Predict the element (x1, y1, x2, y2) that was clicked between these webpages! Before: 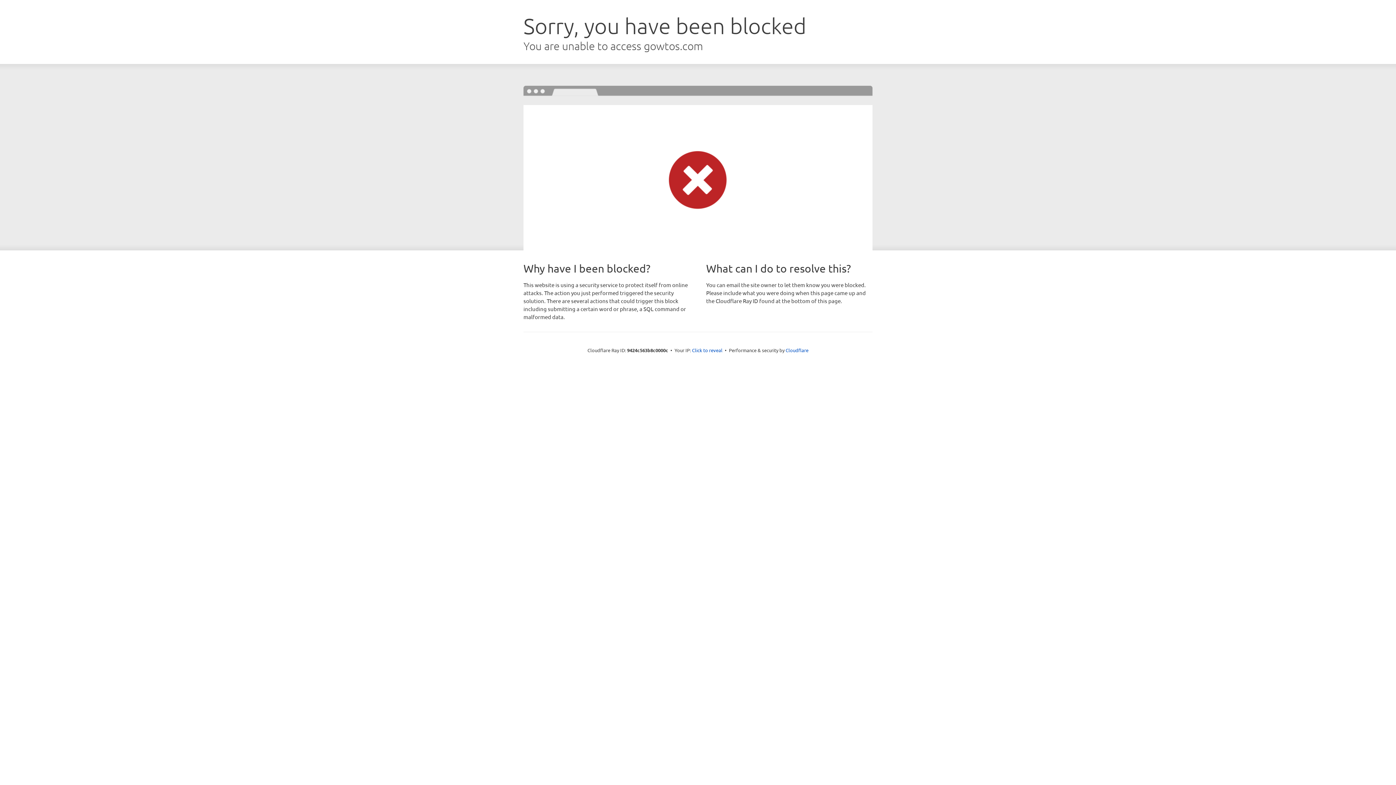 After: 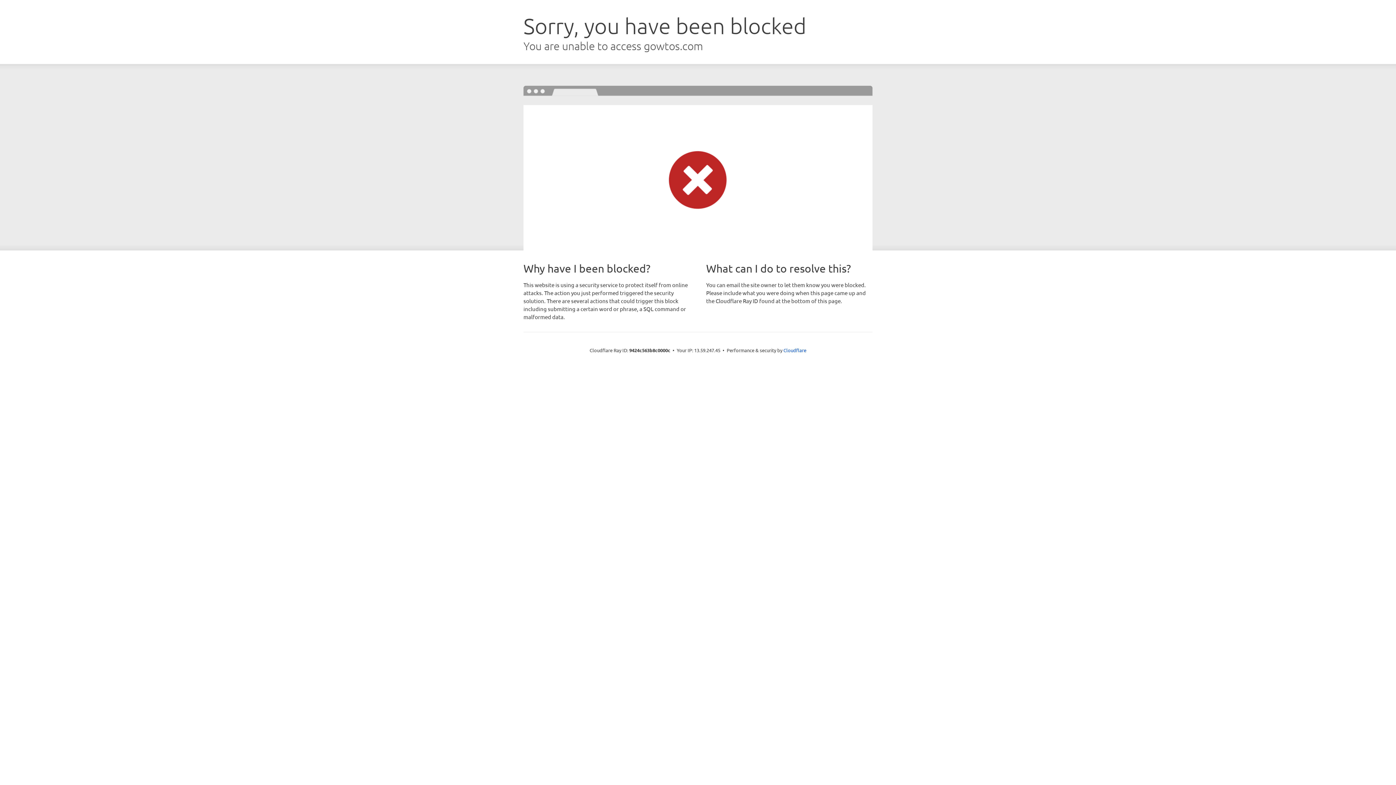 Action: bbox: (692, 346, 722, 353) label: Click to reveal